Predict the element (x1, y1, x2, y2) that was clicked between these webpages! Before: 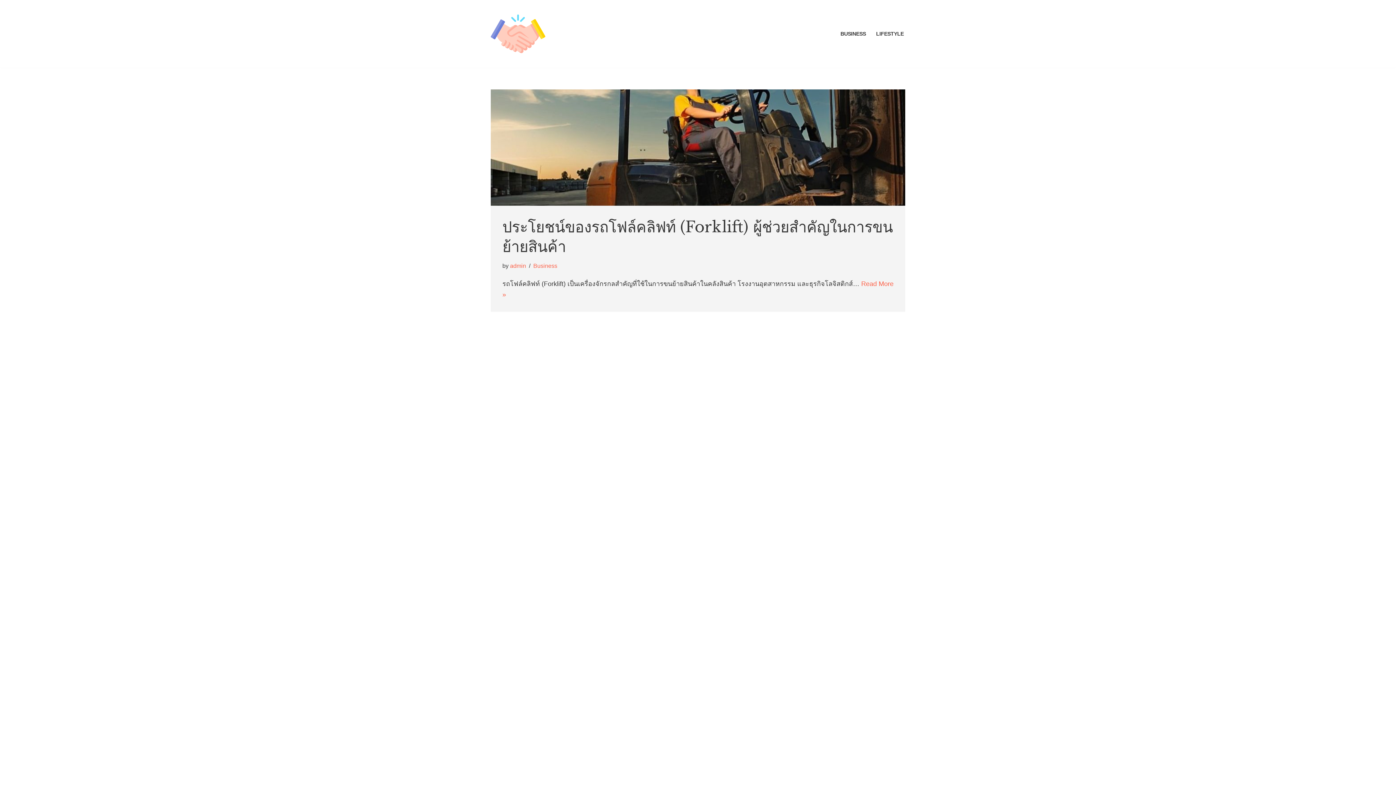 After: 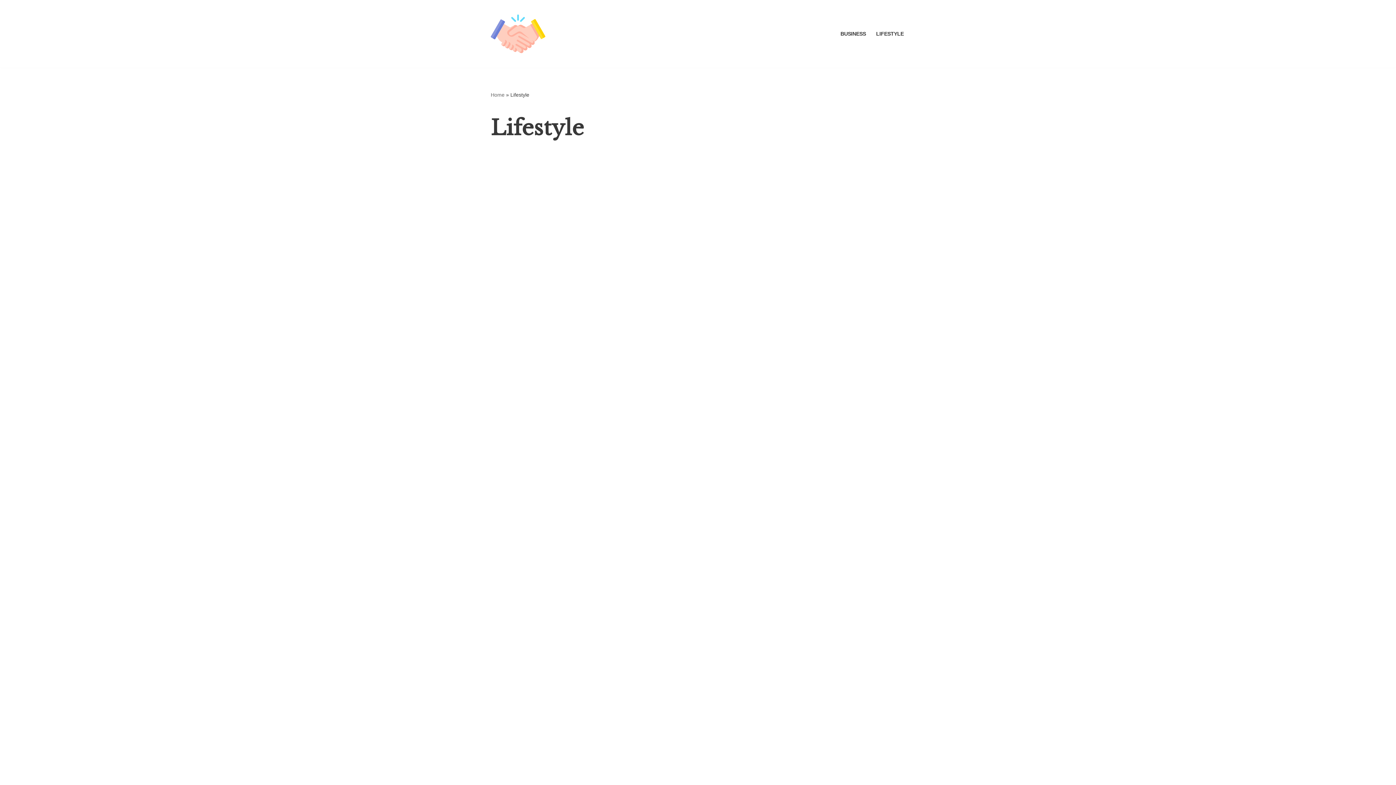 Action: label: LIFESTYLE bbox: (876, 29, 904, 38)